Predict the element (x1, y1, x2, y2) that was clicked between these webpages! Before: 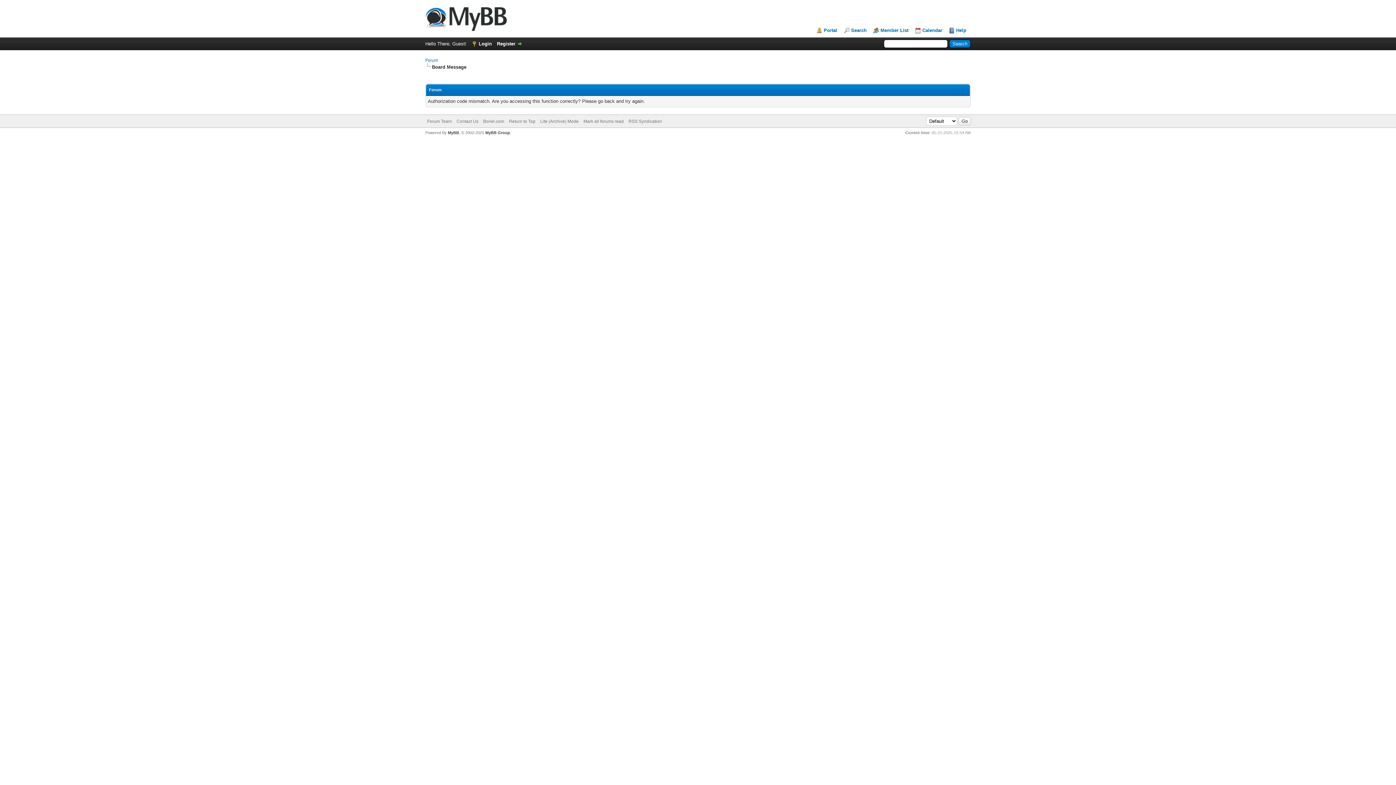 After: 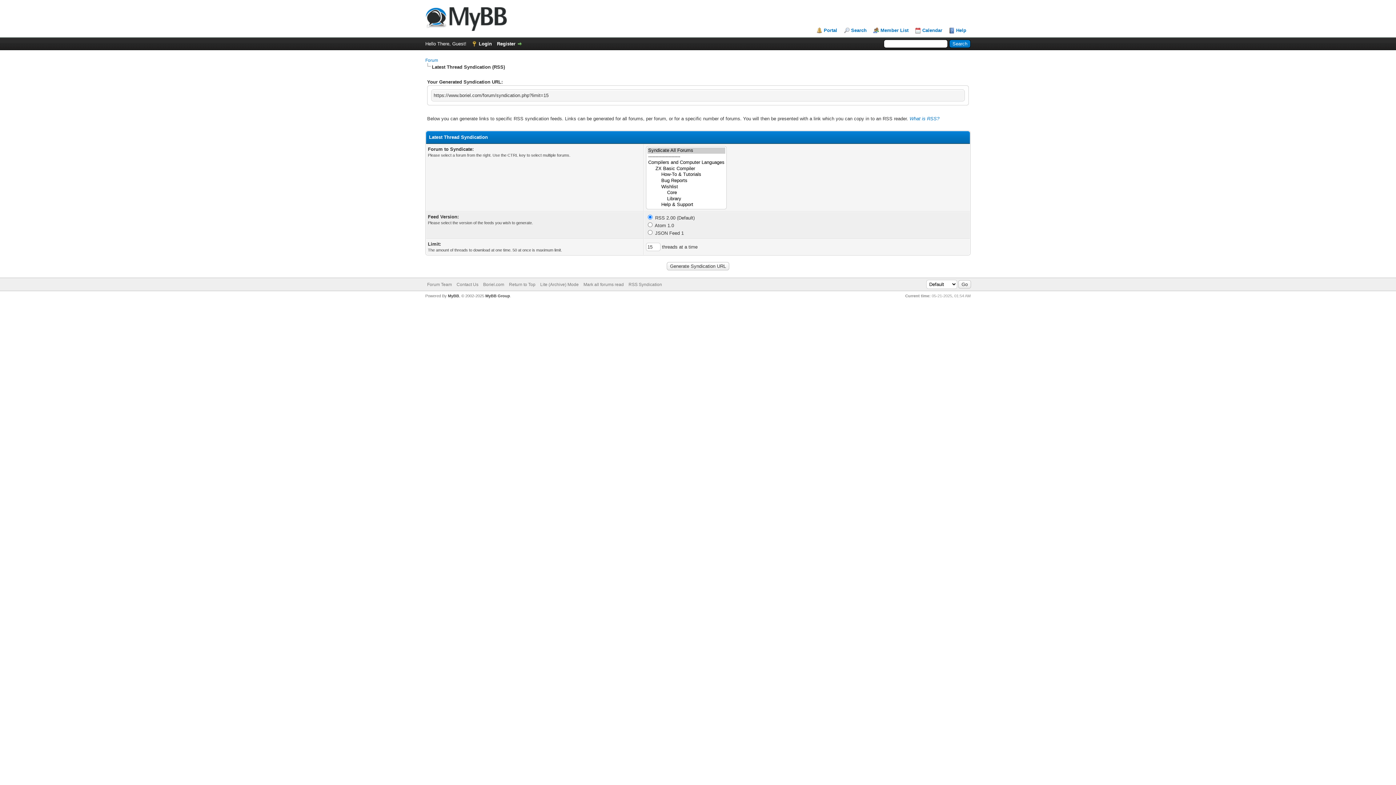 Action: bbox: (628, 118, 662, 124) label: RSS Syndication